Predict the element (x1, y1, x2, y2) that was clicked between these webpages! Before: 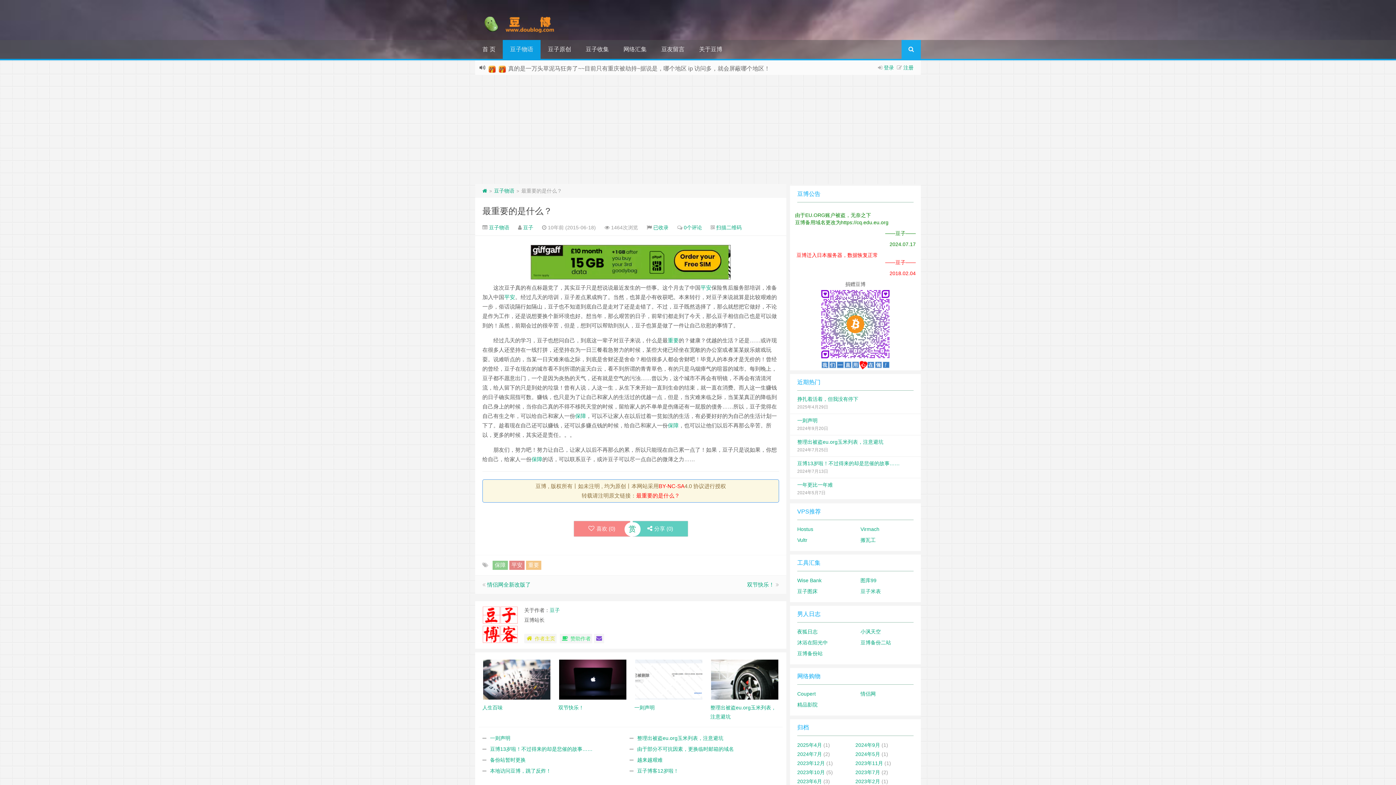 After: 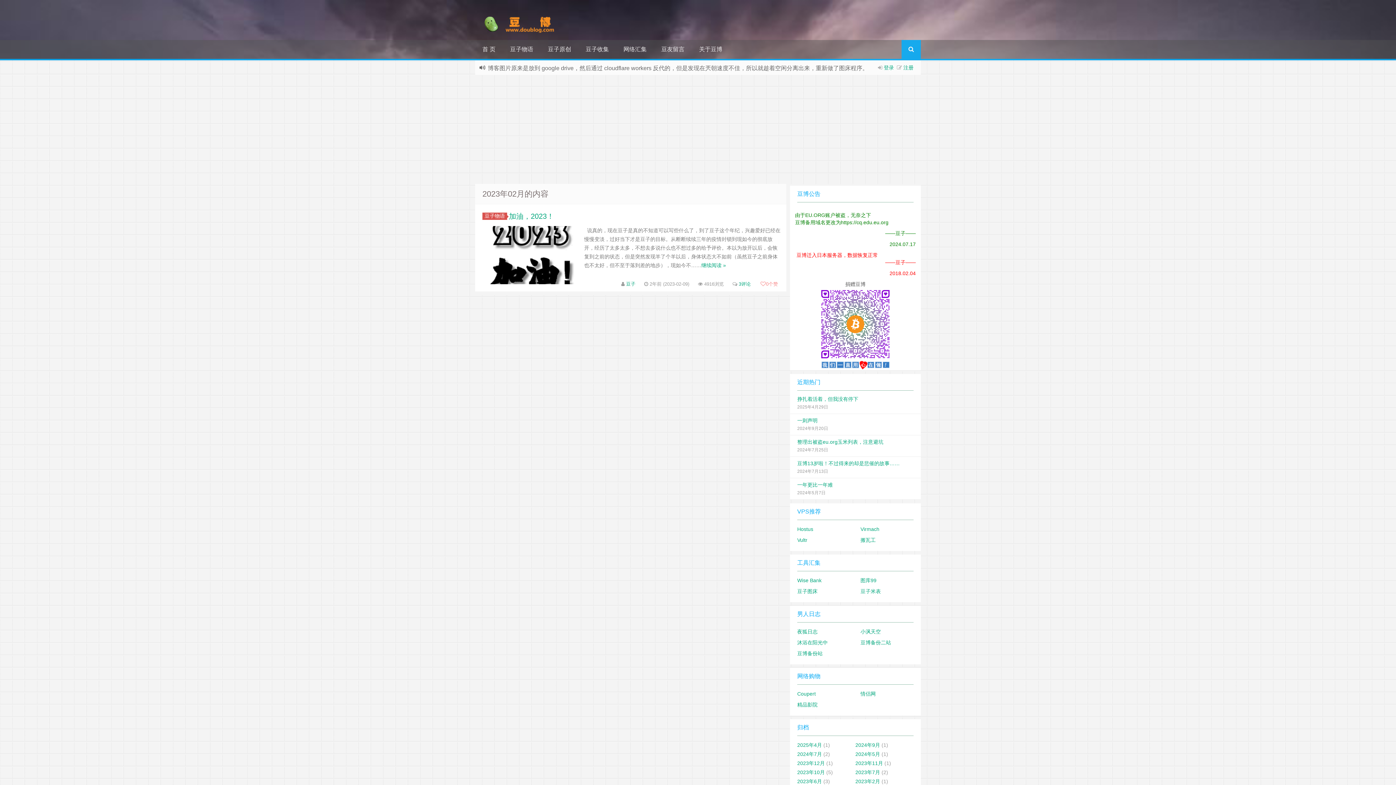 Action: label: 2023年2月 bbox: (855, 778, 880, 784)